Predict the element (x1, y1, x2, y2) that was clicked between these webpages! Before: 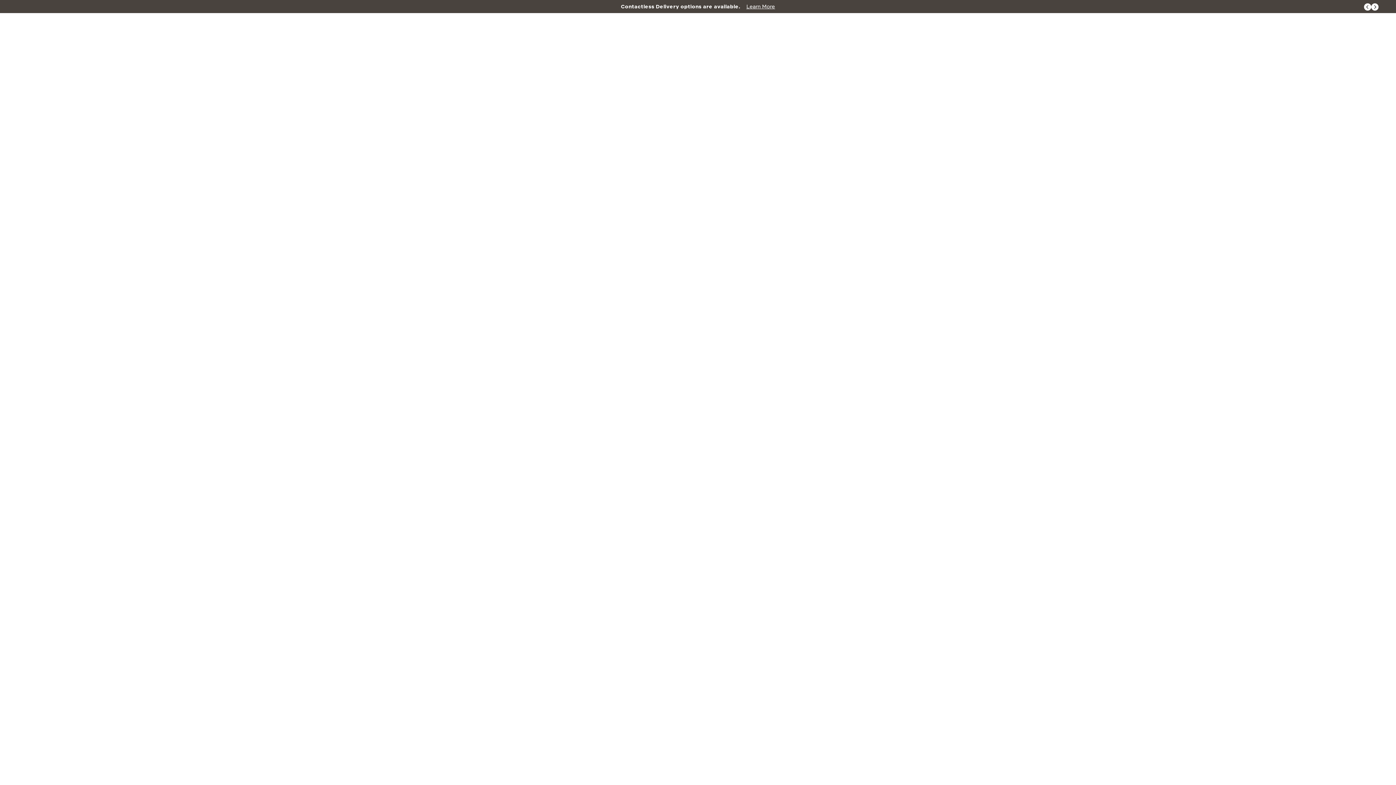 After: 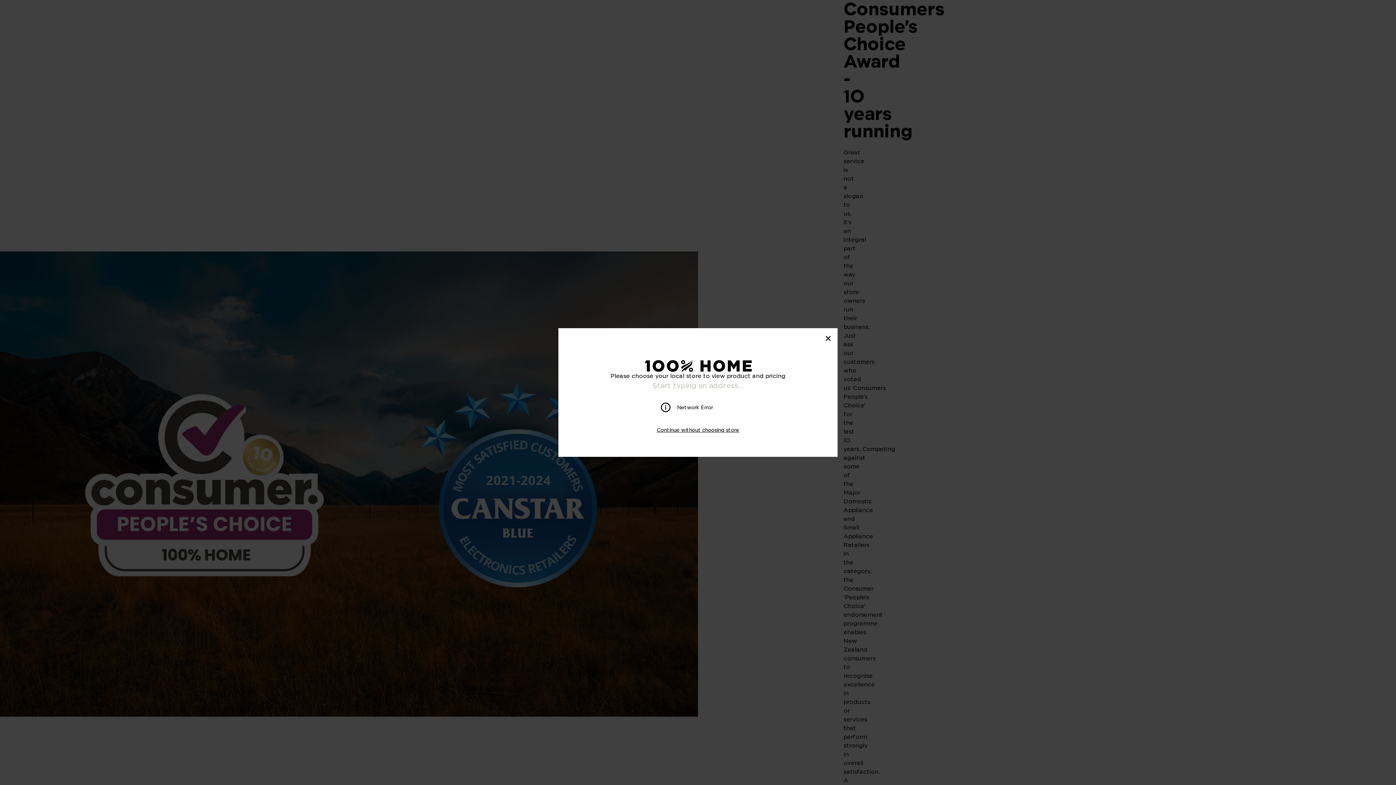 Action: bbox: (633, 2, 762, 10) label: Award-winning Appliance Retailer. Learn more